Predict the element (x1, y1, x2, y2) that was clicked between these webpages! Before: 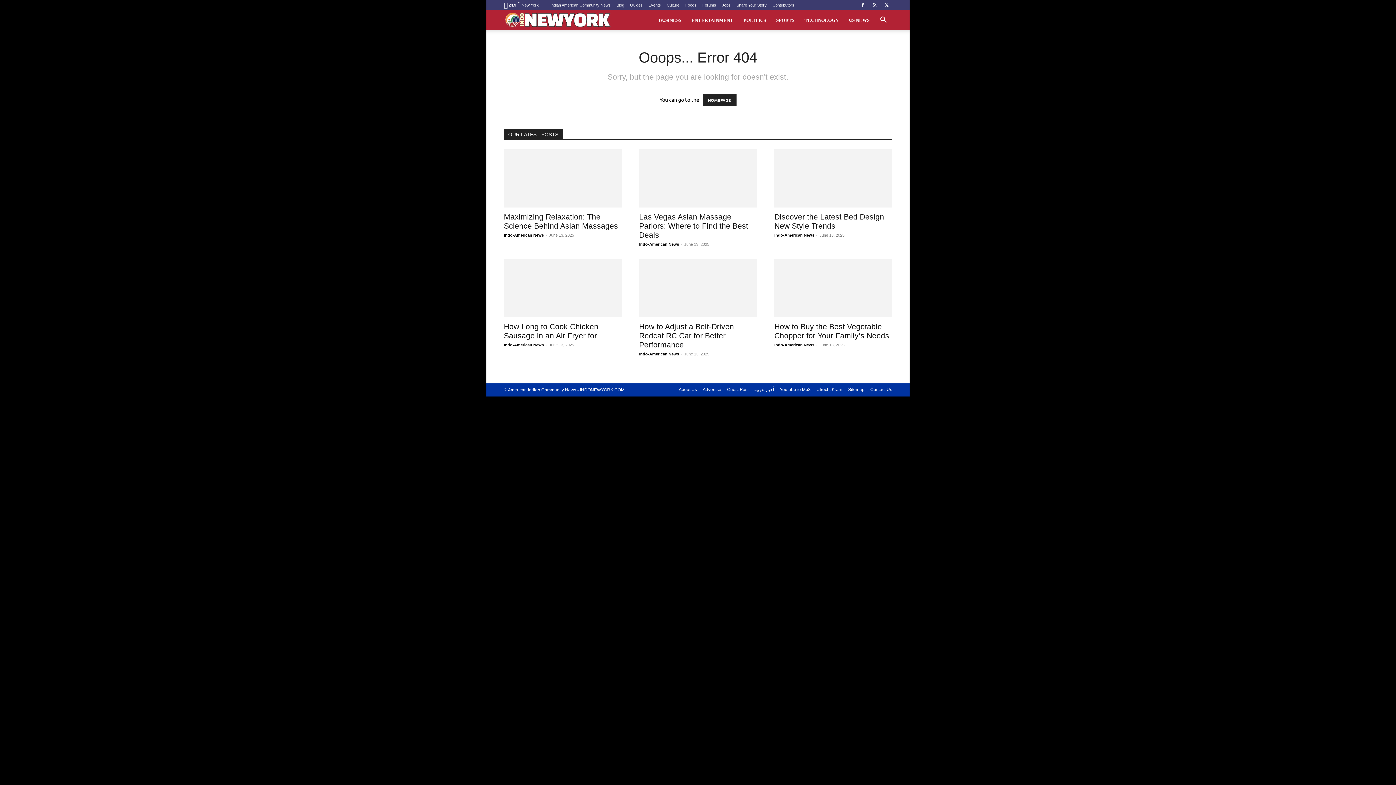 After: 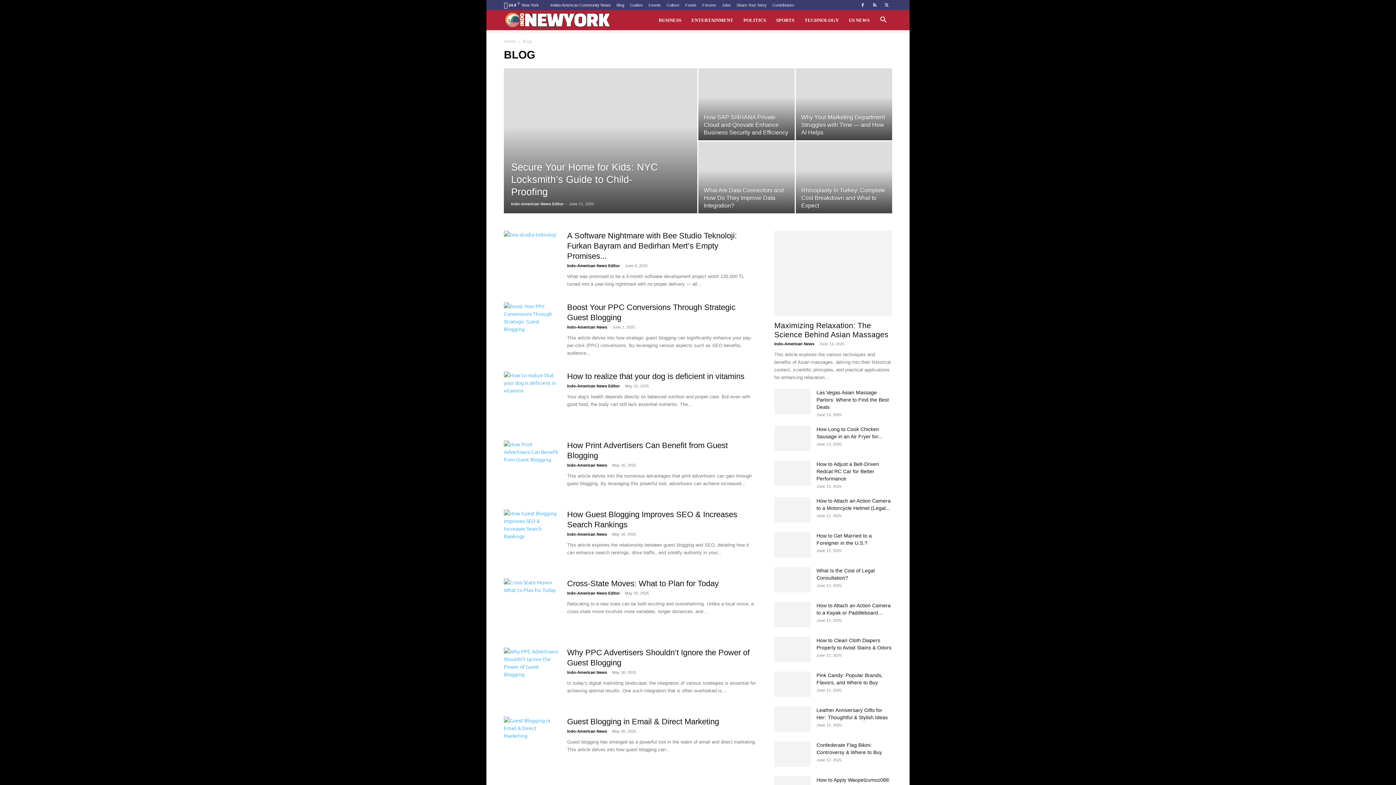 Action: bbox: (616, 2, 624, 7) label: Blog